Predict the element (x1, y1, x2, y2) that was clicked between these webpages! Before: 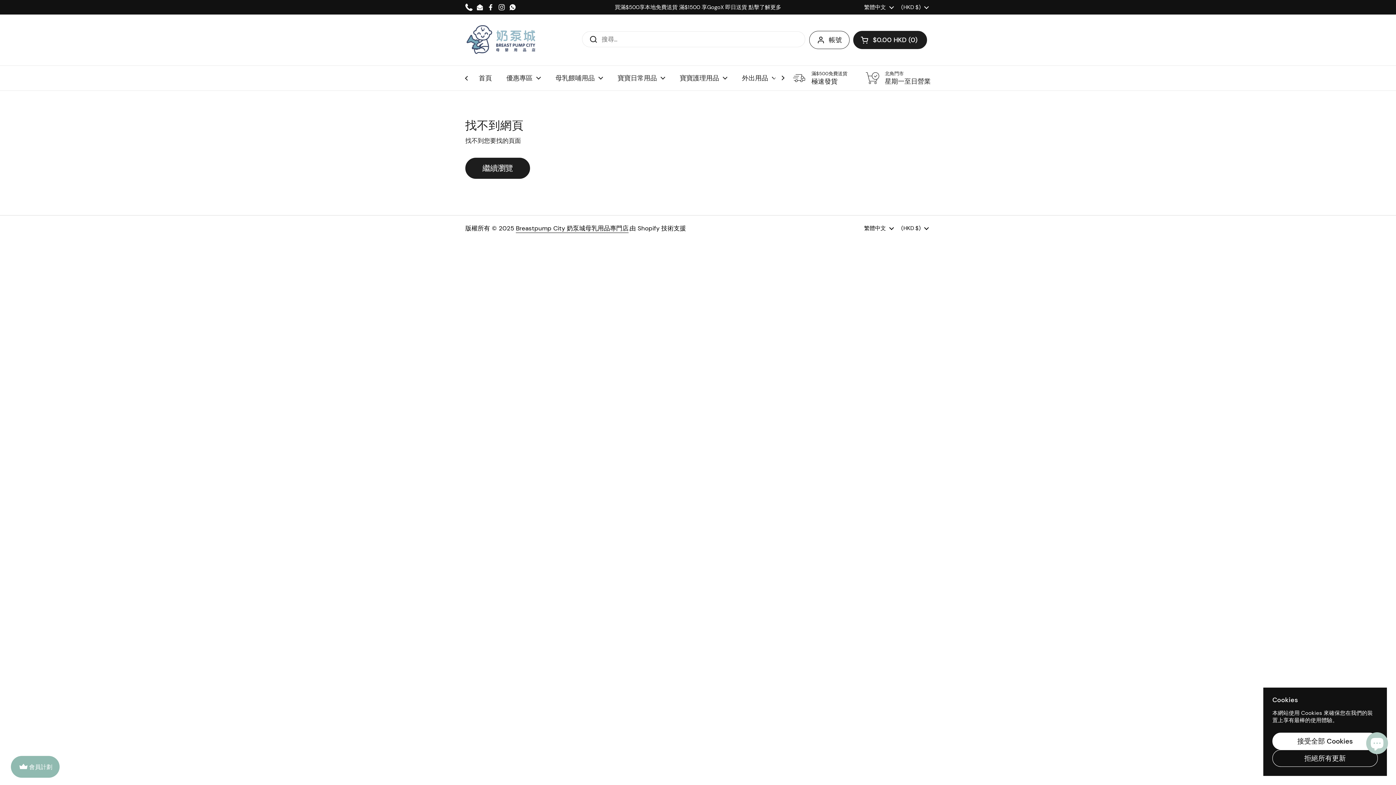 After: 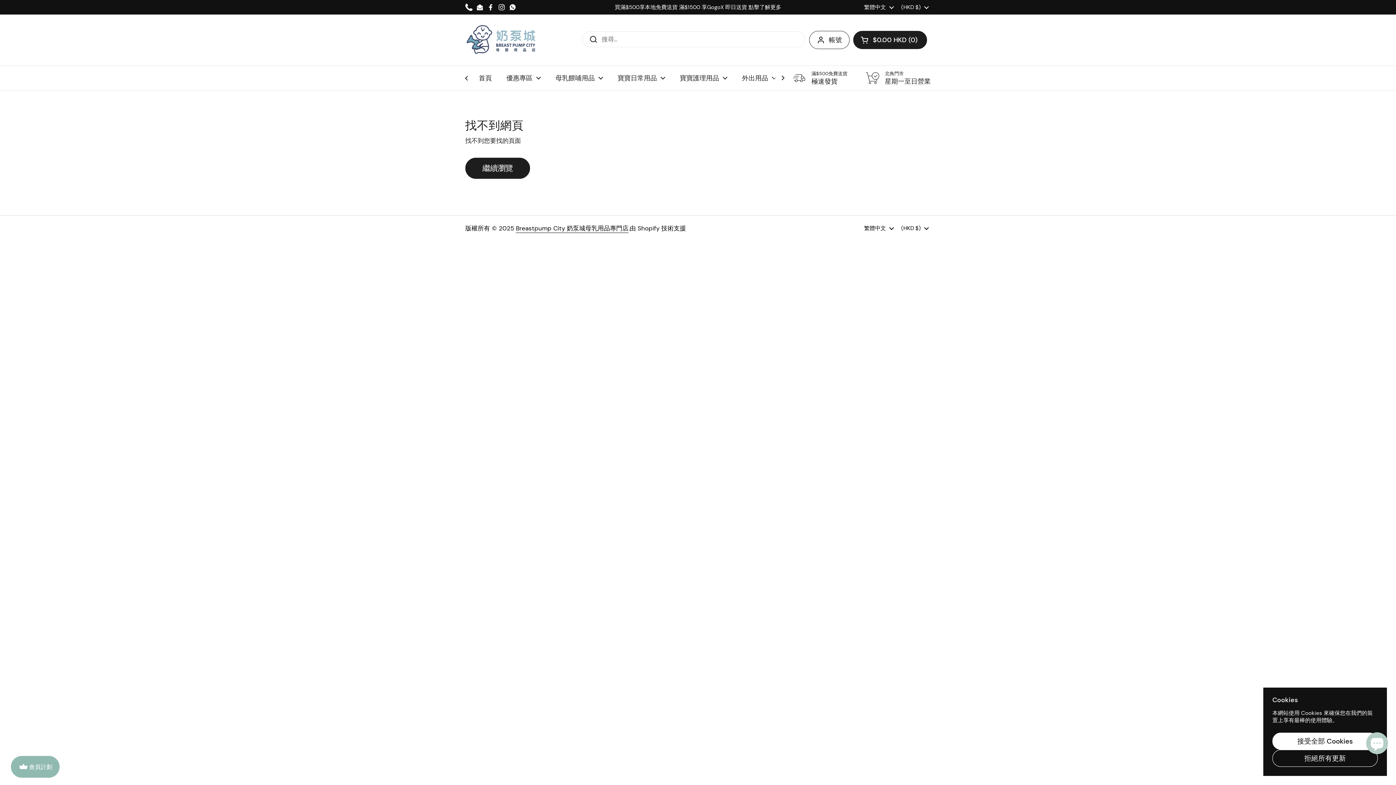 Action: bbox: (465, 3, 472, 10) label: Phone